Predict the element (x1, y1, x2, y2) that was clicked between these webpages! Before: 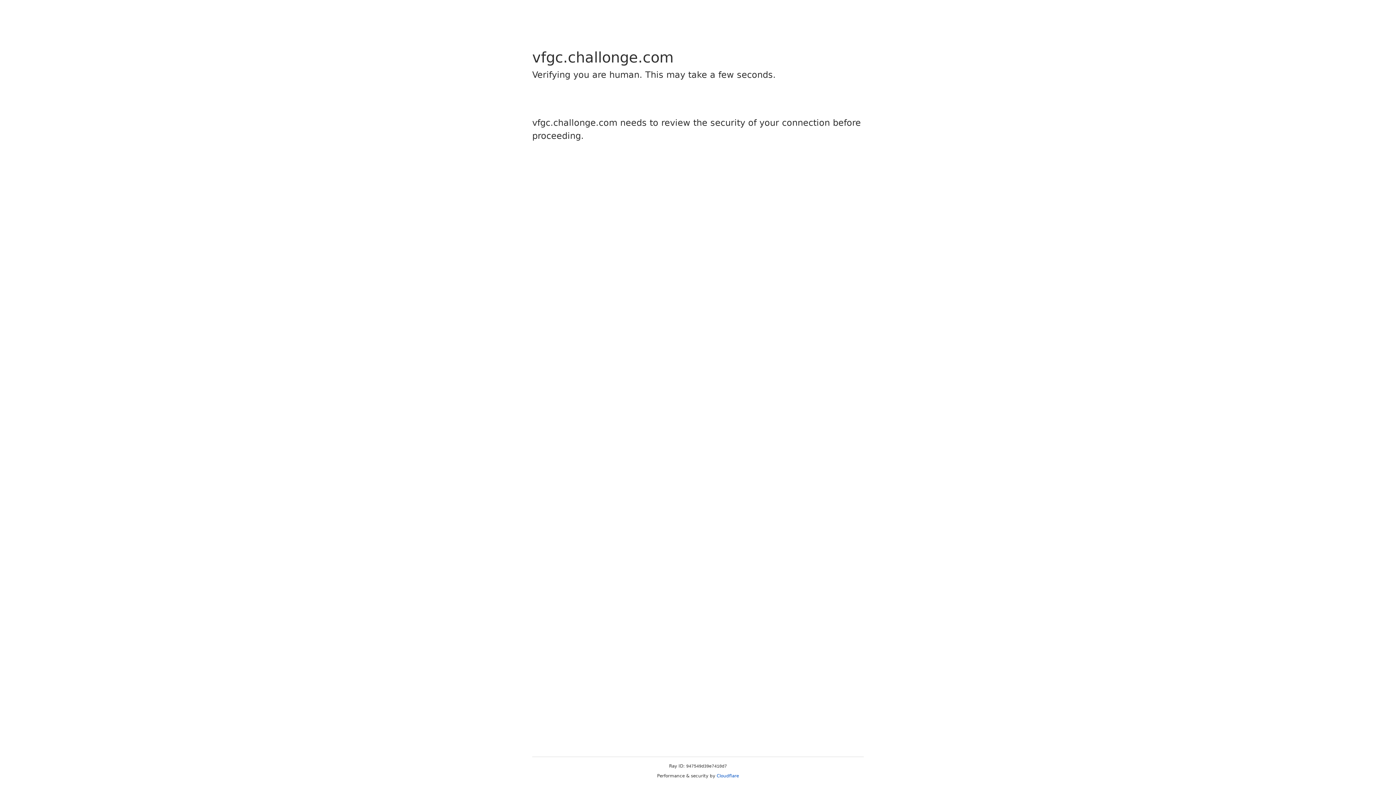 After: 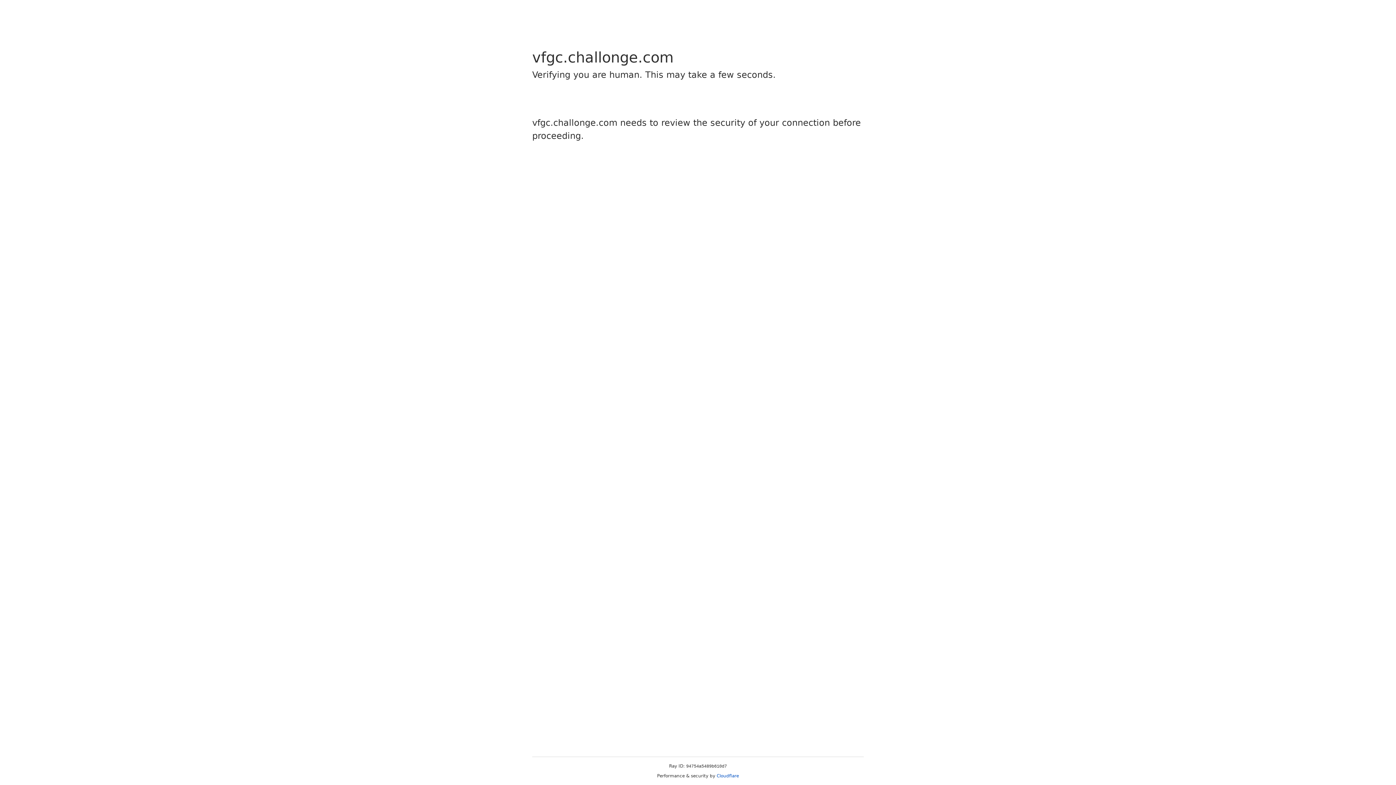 Action: label: Cloudflare bbox: (716, 773, 739, 778)